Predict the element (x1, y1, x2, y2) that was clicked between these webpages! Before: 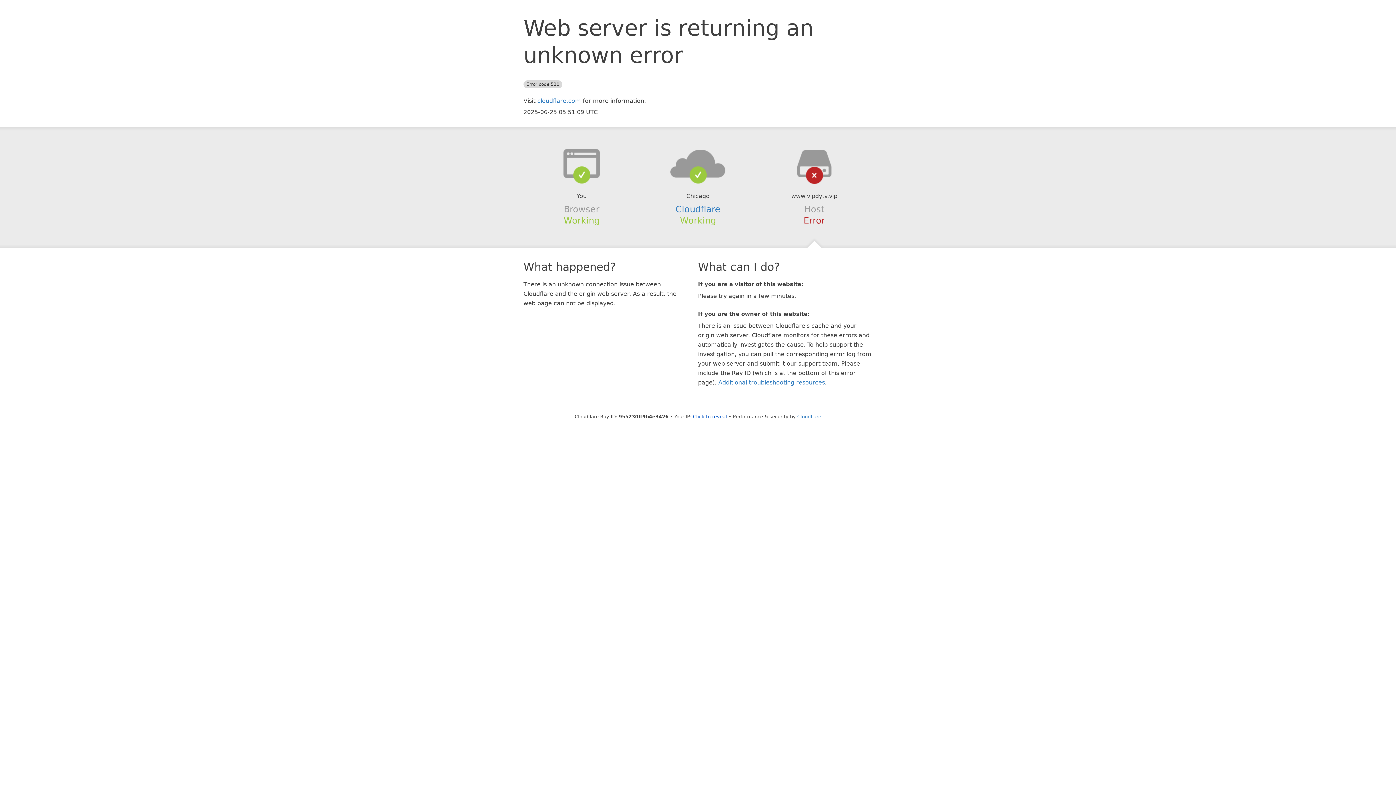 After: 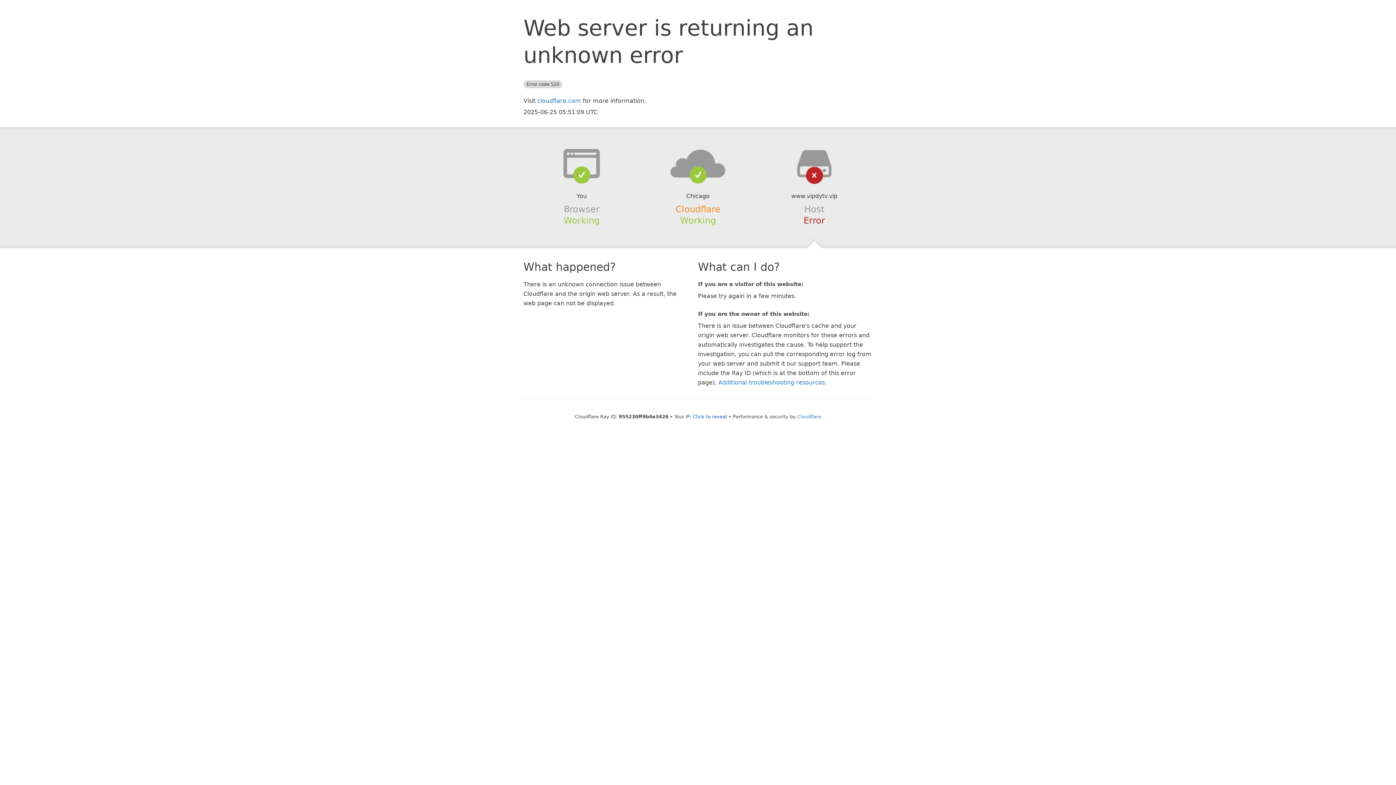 Action: label: Cloudflare bbox: (675, 204, 720, 214)